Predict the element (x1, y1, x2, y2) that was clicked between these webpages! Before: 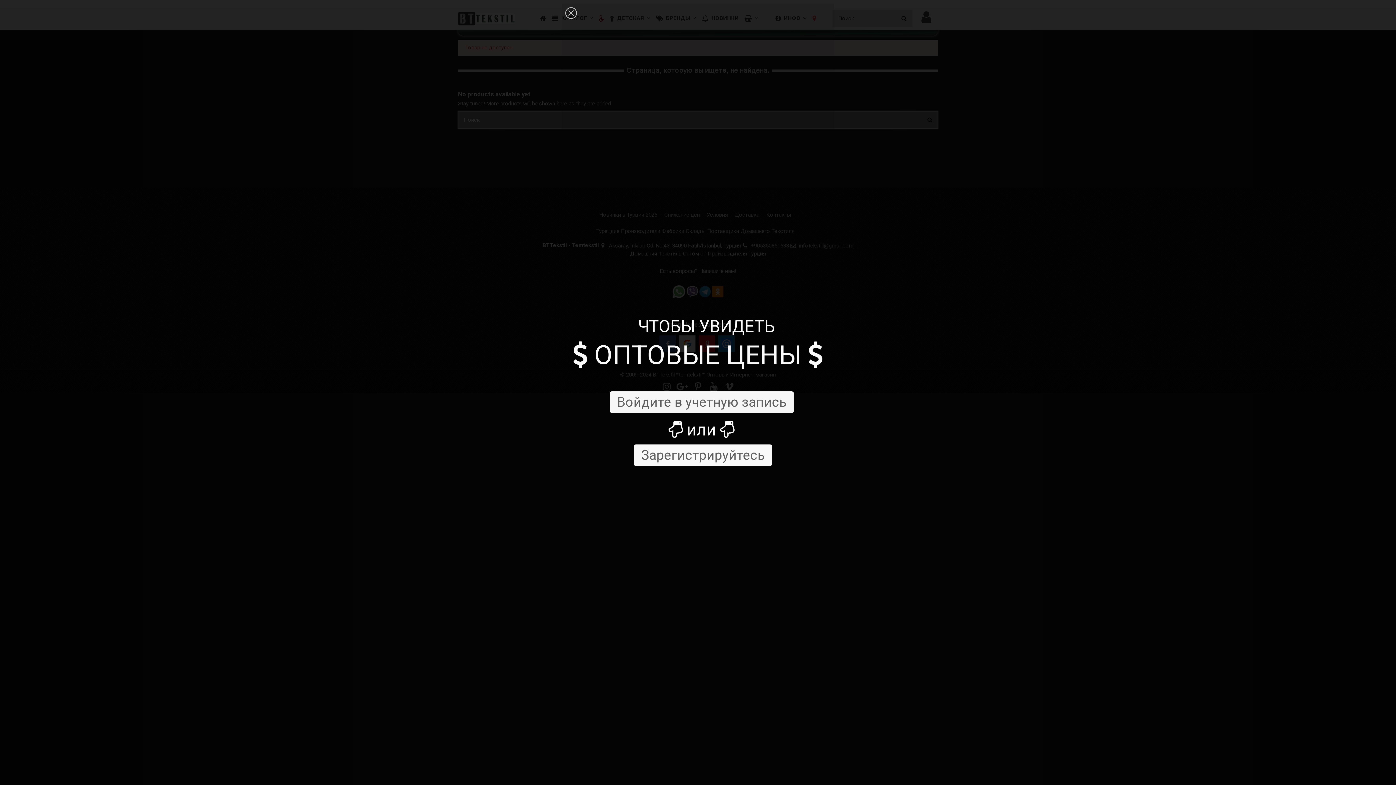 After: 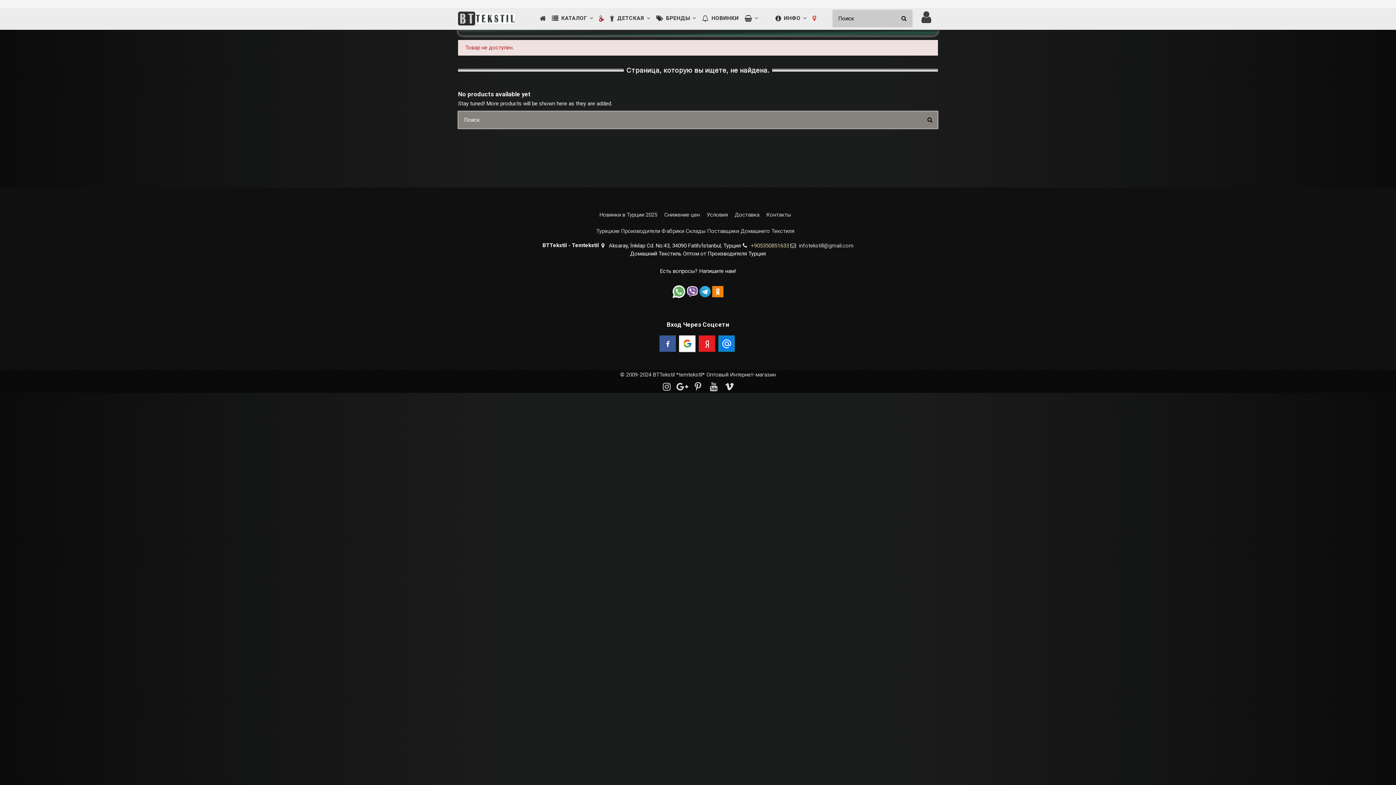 Action: bbox: (751, 242, 789, 249) label: +905350851633